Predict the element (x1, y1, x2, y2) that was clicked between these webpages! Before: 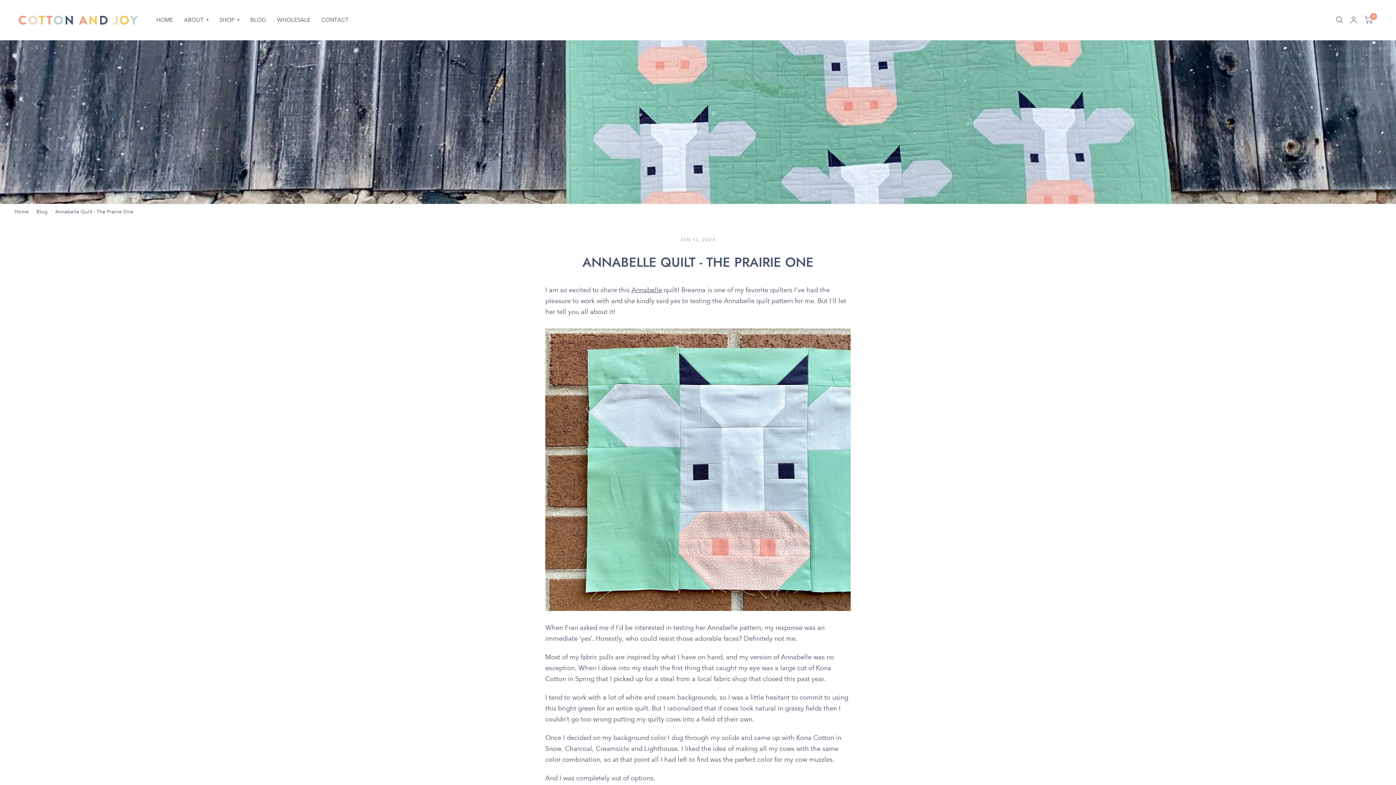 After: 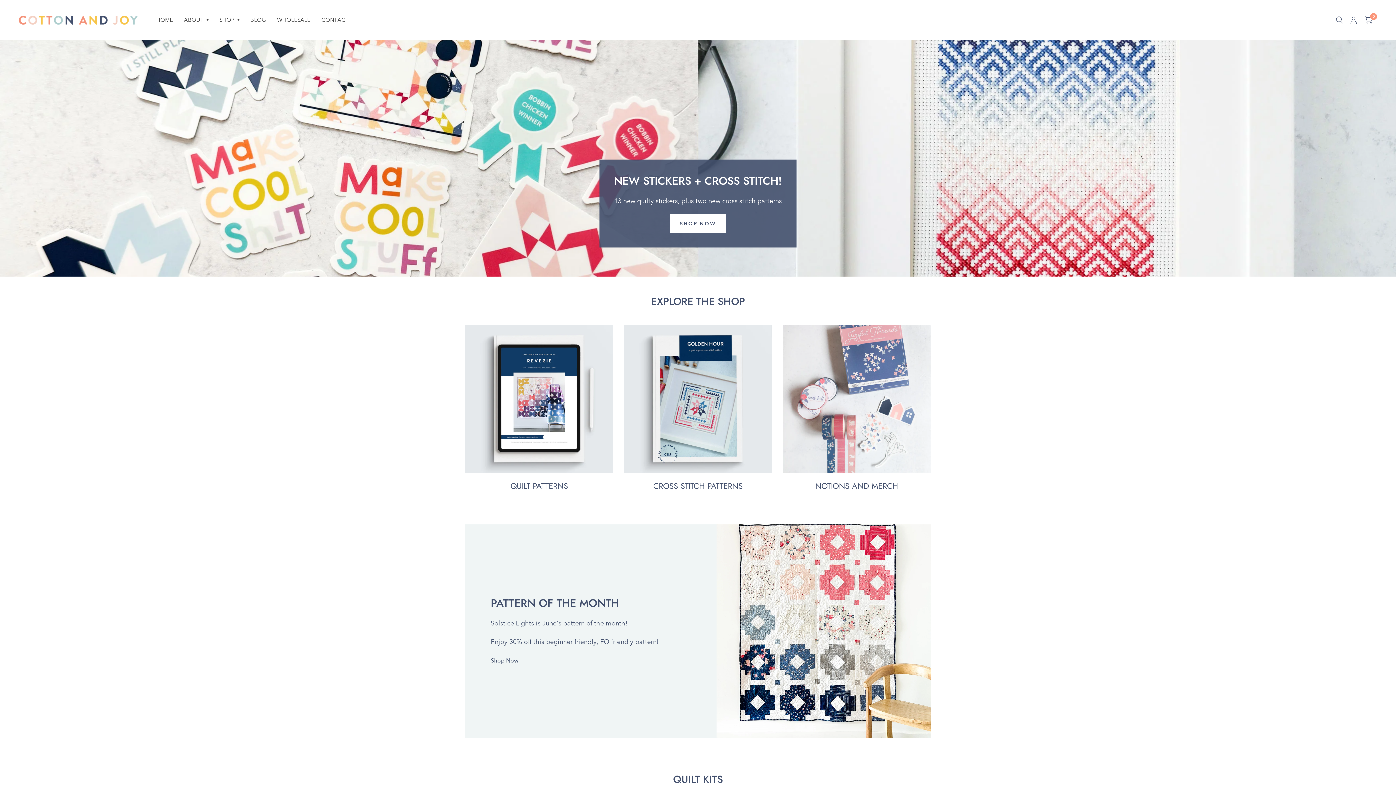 Action: bbox: (156, 11, 173, 28) label: HOME